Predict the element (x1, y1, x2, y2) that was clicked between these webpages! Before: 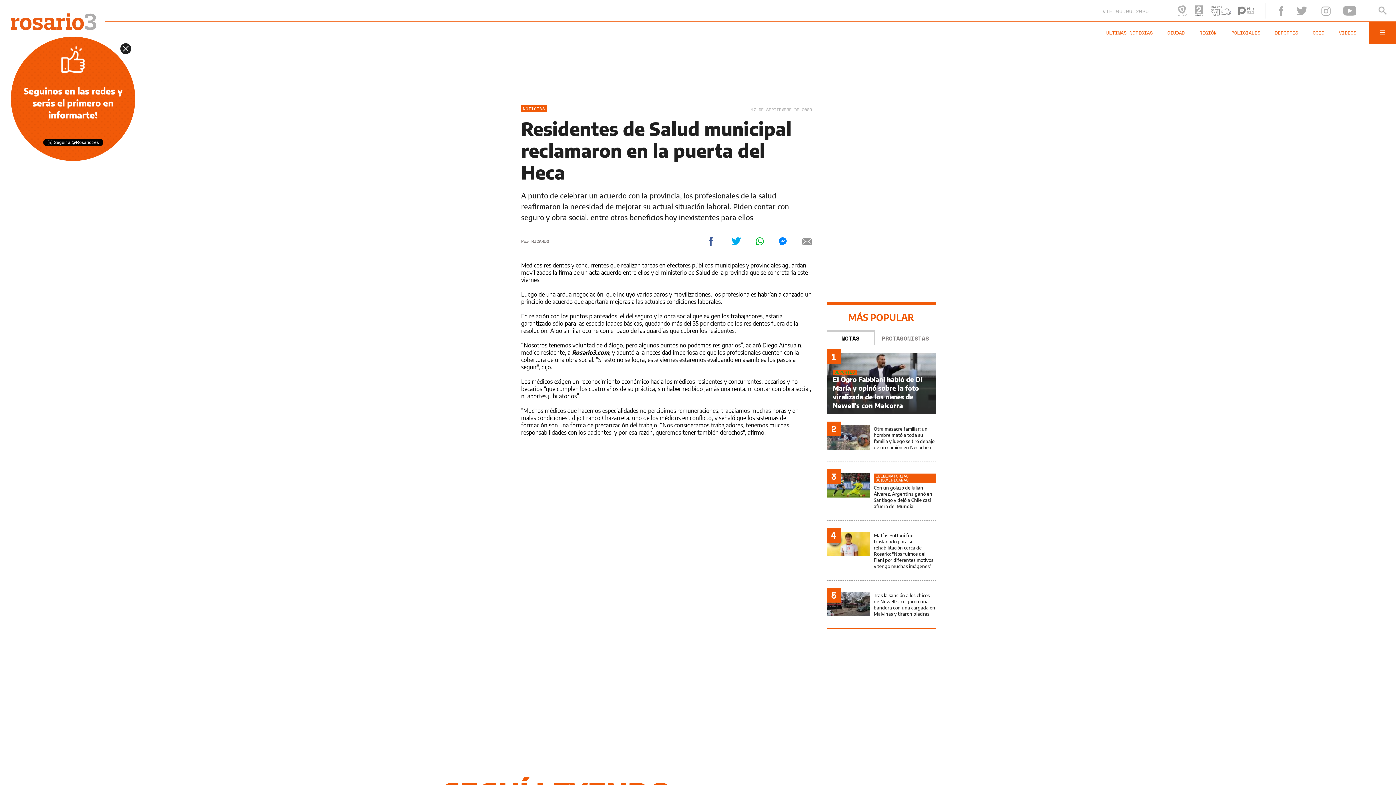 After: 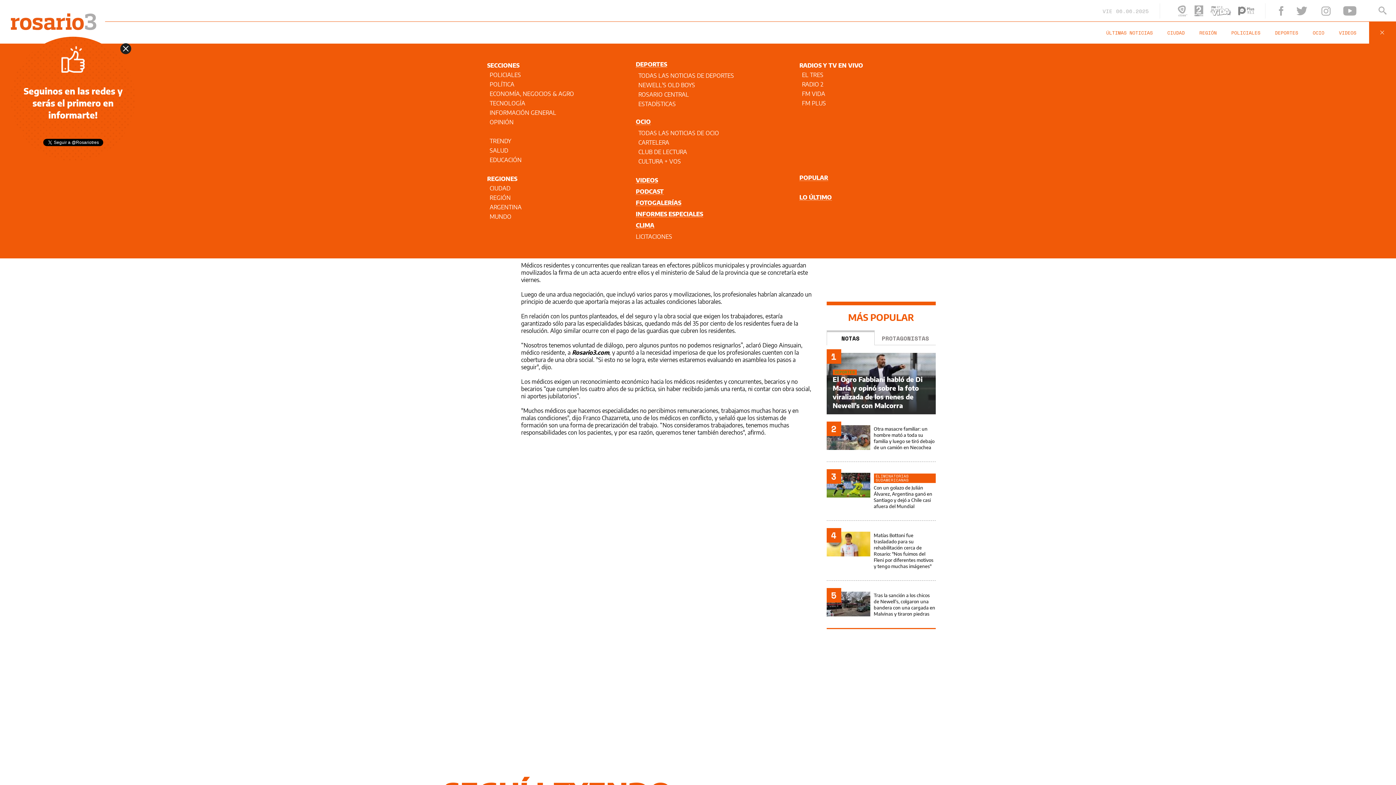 Action: bbox: (1369, 21, 1396, 43)